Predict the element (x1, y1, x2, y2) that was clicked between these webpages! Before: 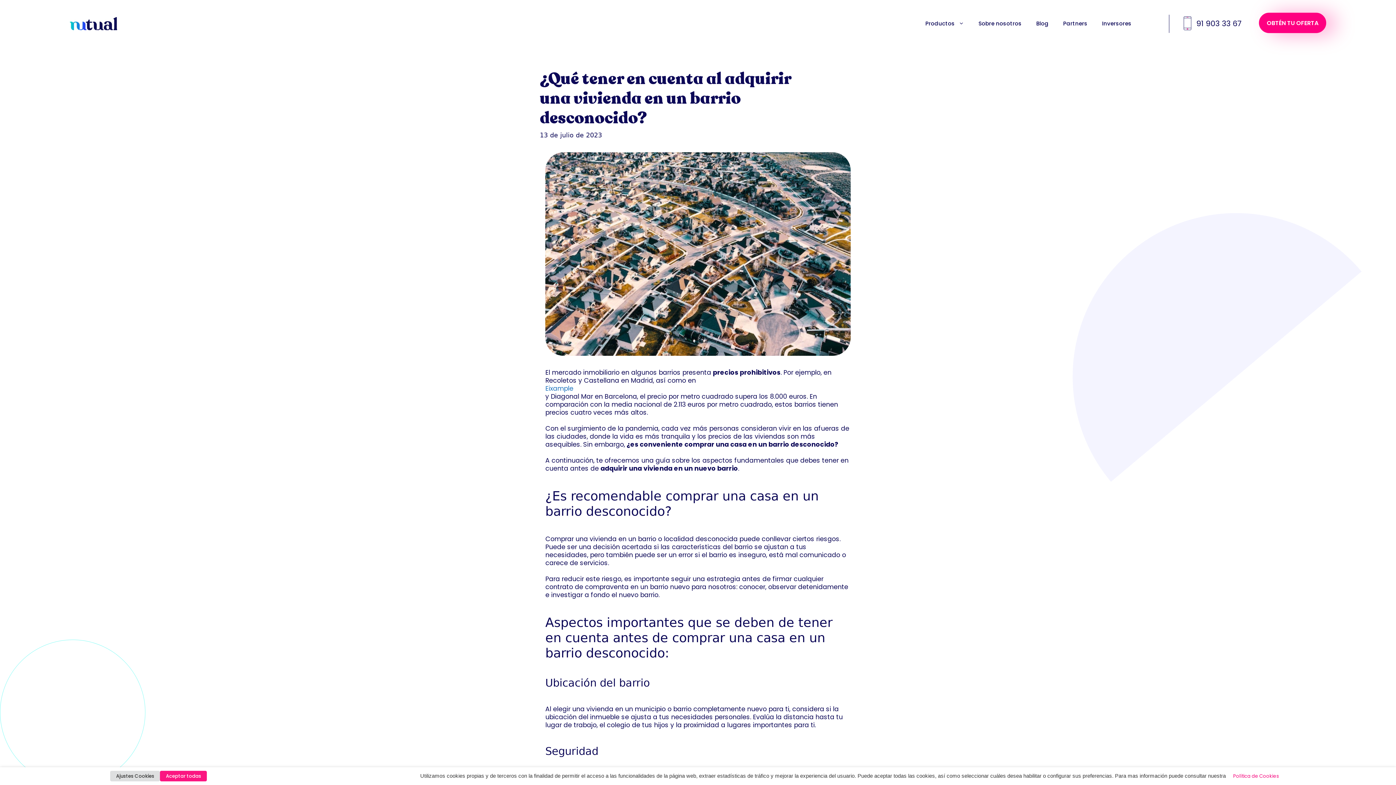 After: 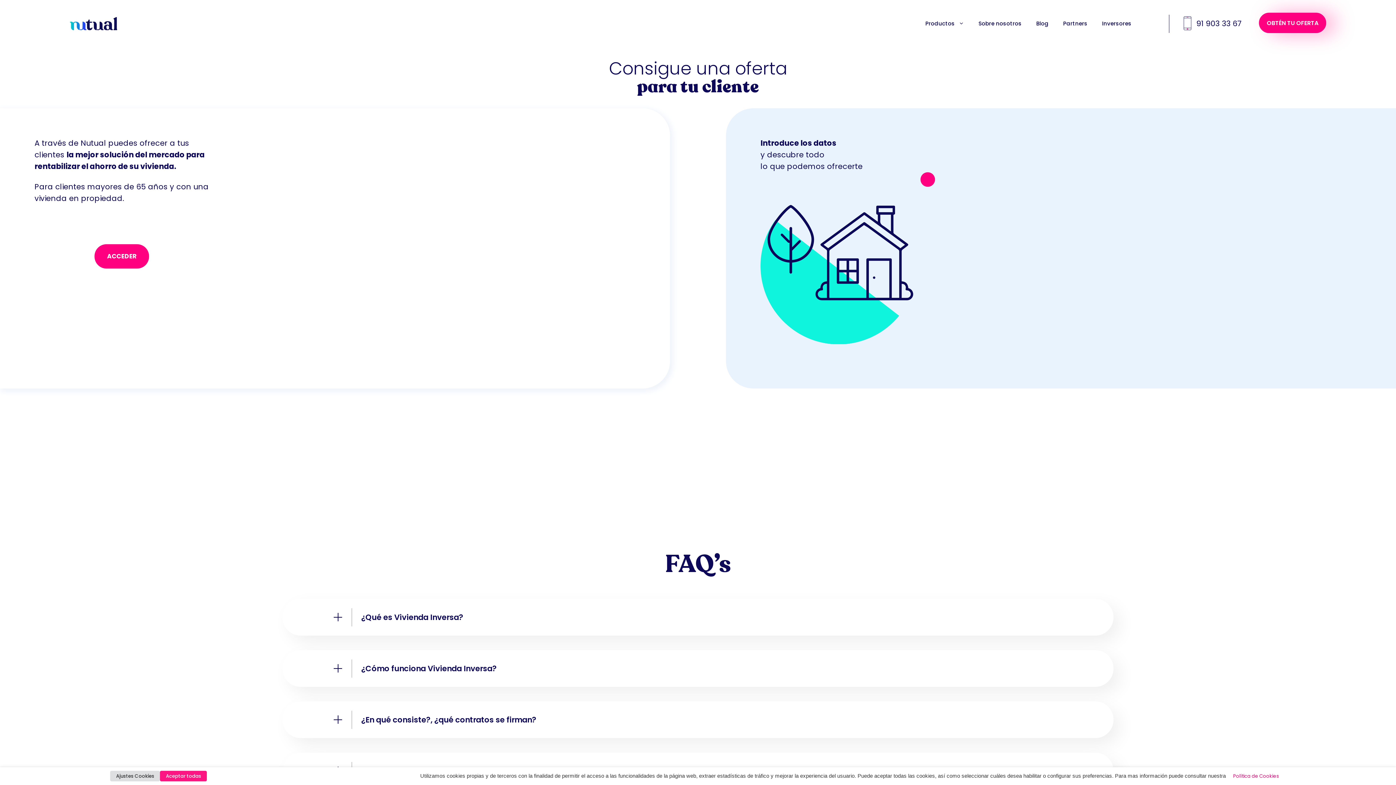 Action: label: Partners bbox: (1056, 12, 1095, 34)